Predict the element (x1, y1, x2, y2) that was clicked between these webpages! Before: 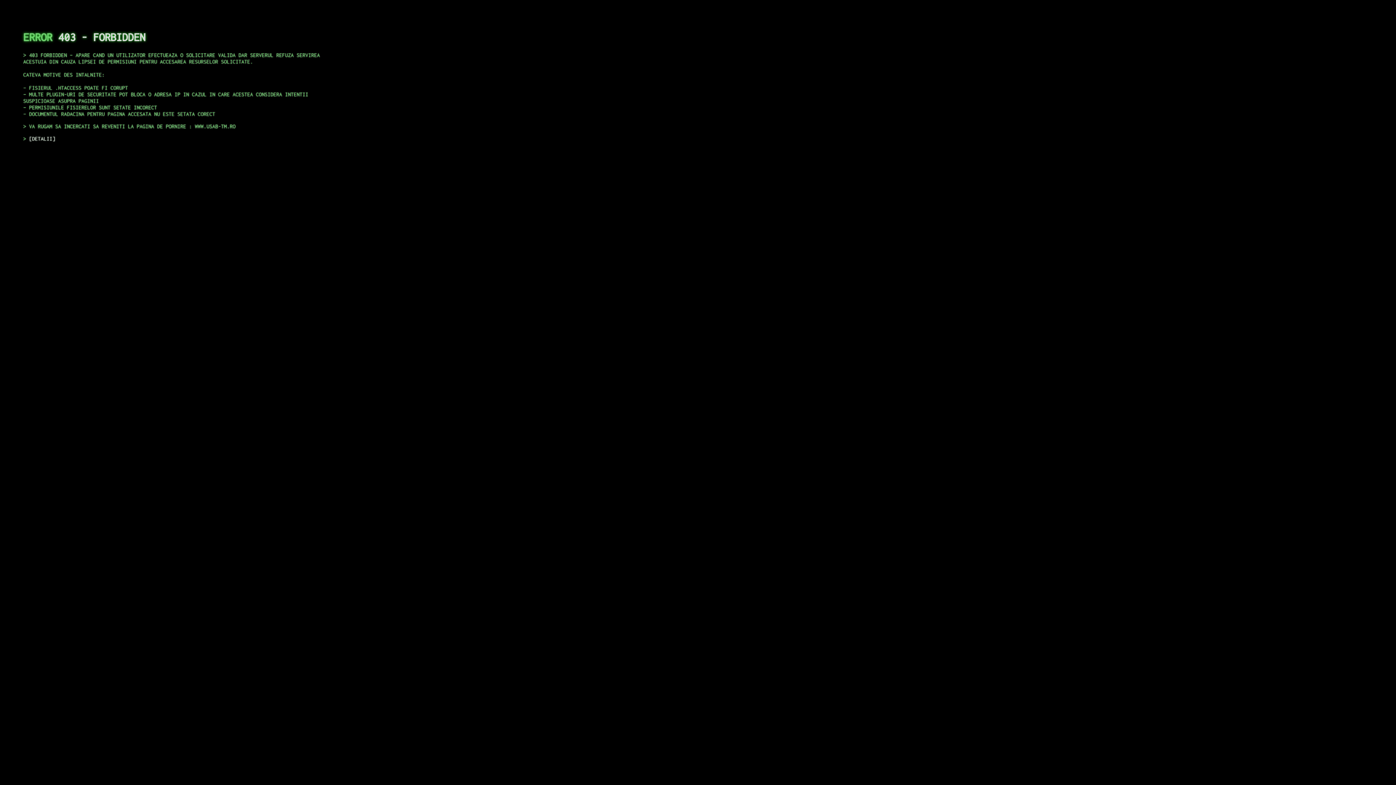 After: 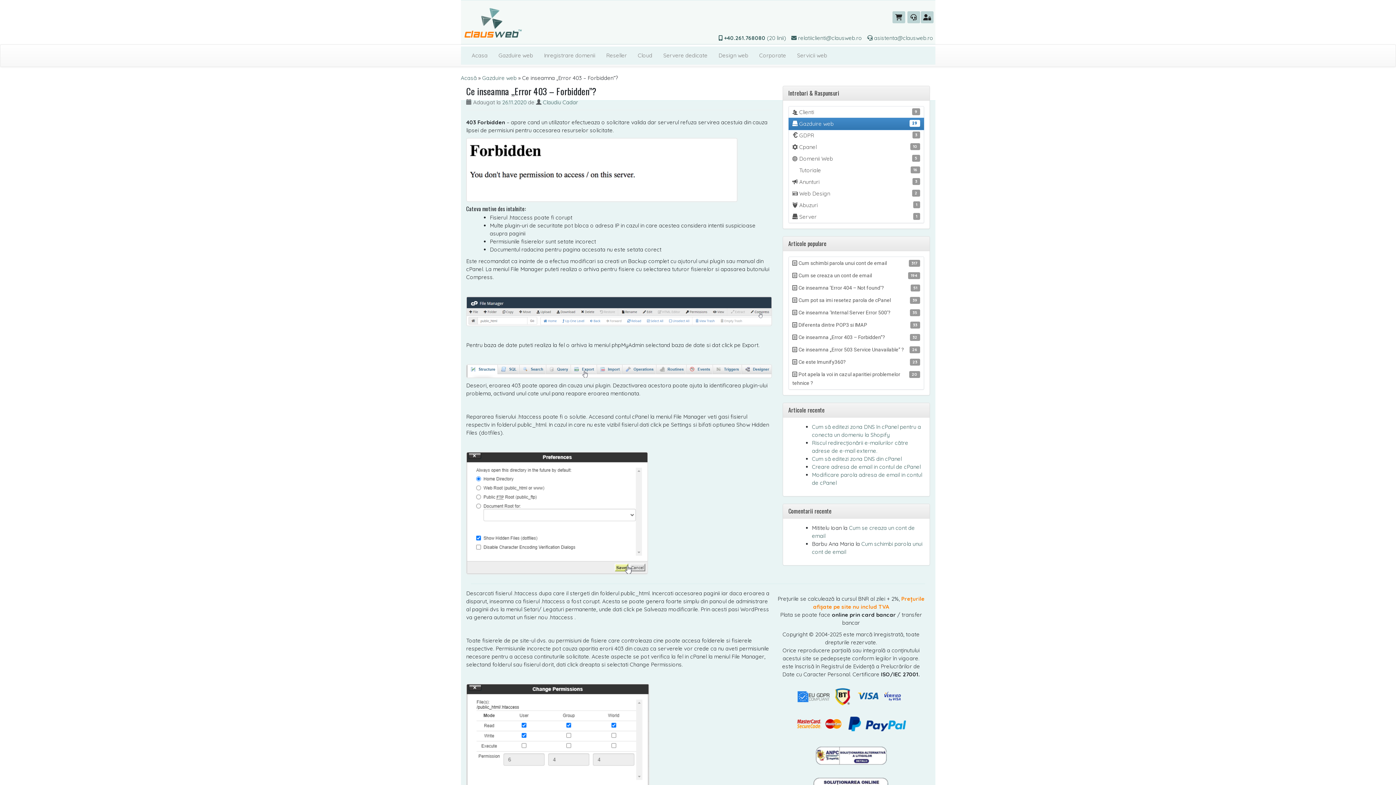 Action: bbox: (29, 135, 55, 141) label: DETALII